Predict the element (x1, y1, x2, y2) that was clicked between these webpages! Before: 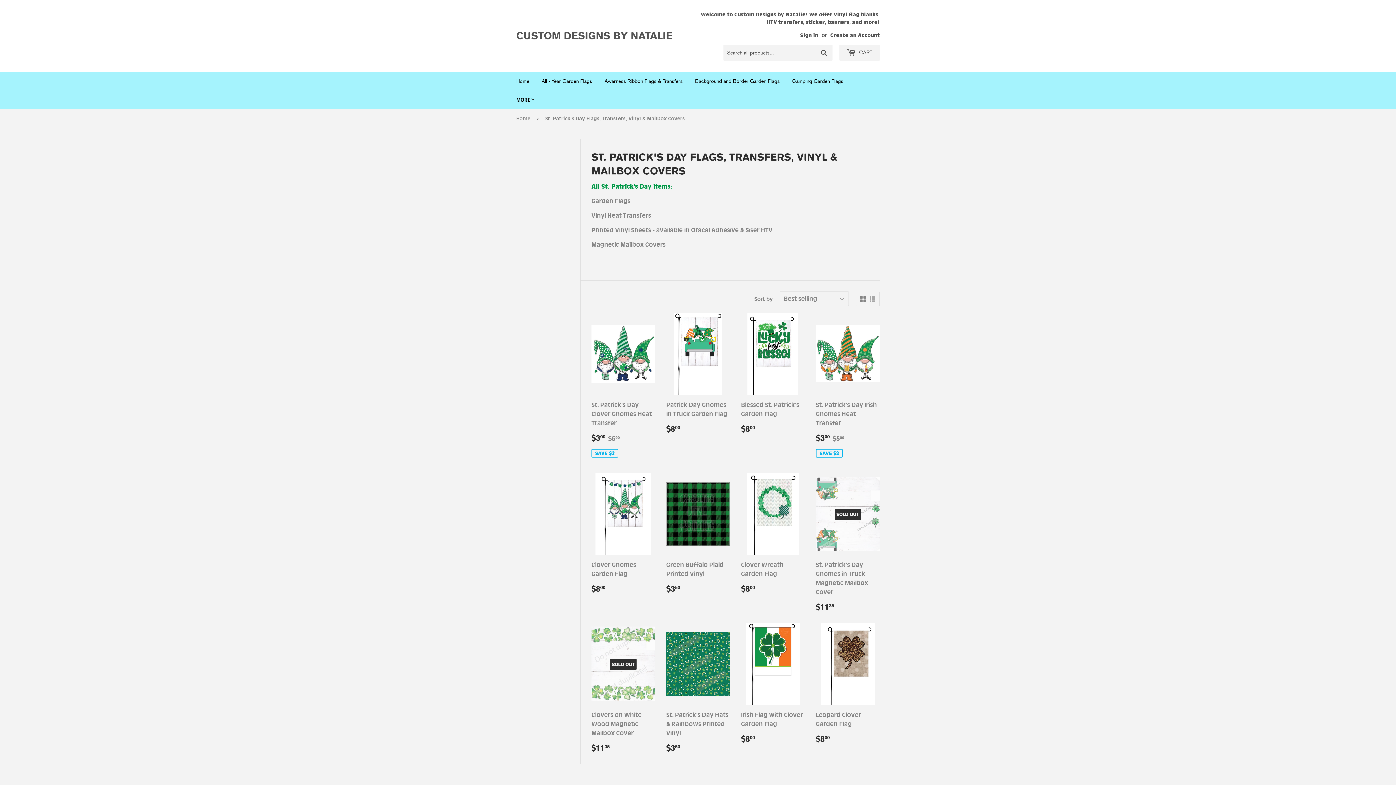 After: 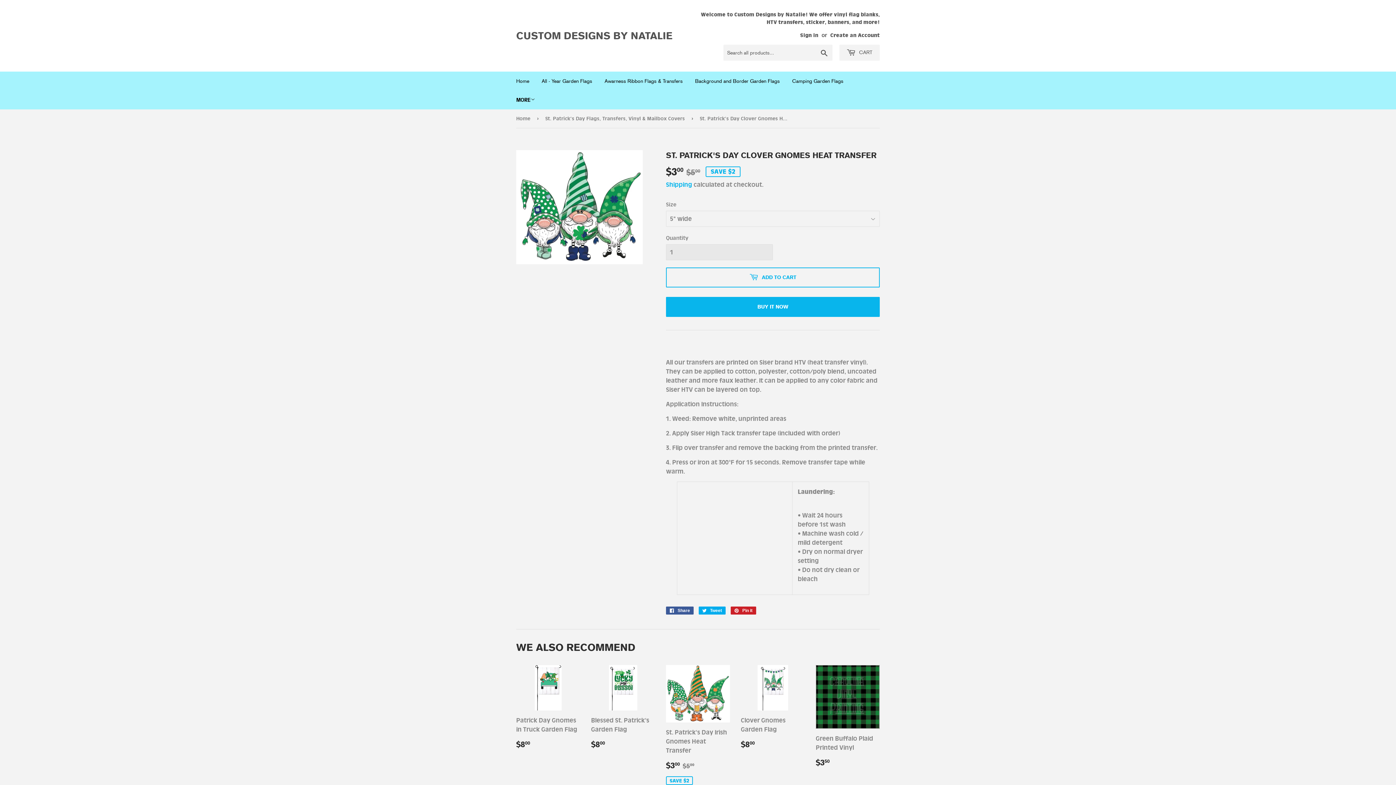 Action: bbox: (591, 313, 655, 462) label: St. Patrick's Day Clover Gnomes Heat Transfer

SALE PRICE
$300 
$3.00
REGULAR PRICE
$500
$5.00
SAVE $2